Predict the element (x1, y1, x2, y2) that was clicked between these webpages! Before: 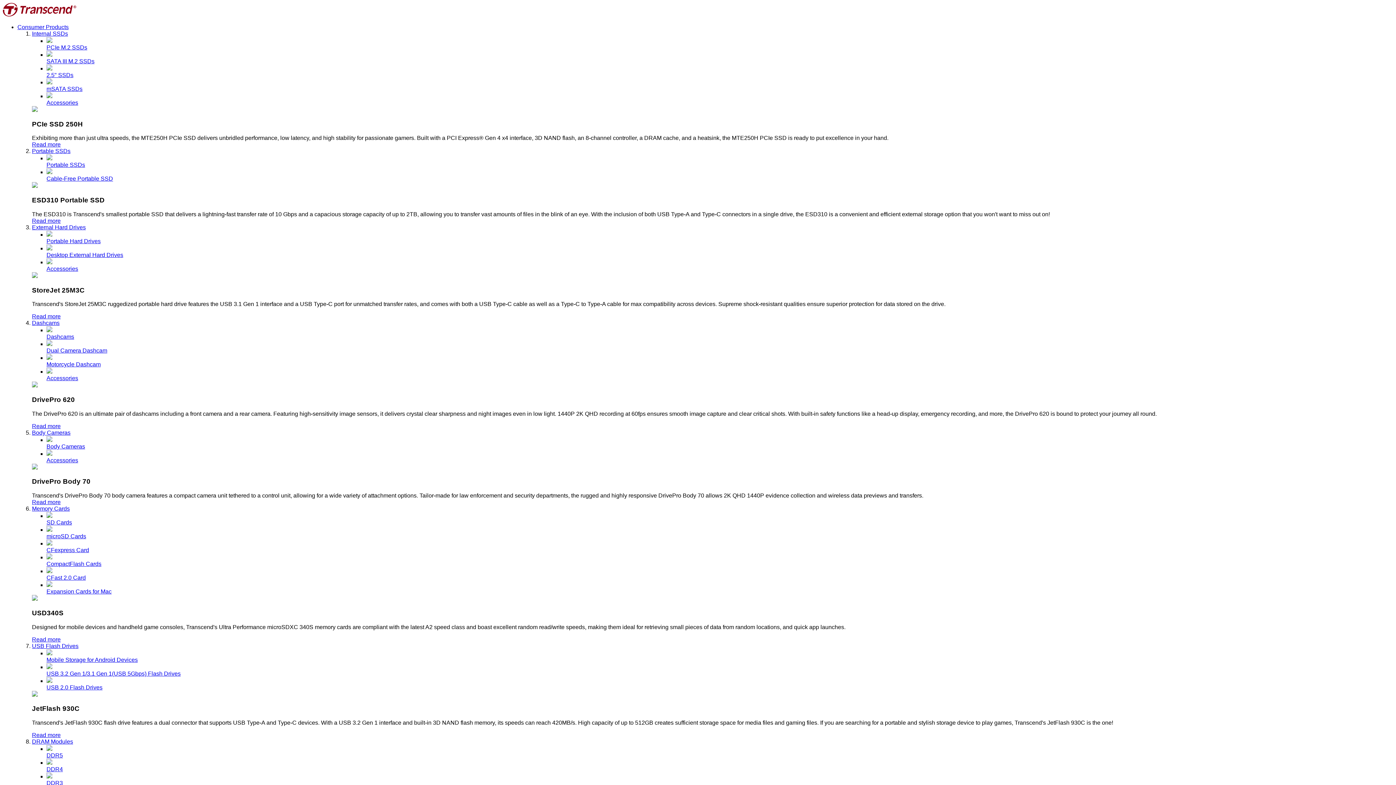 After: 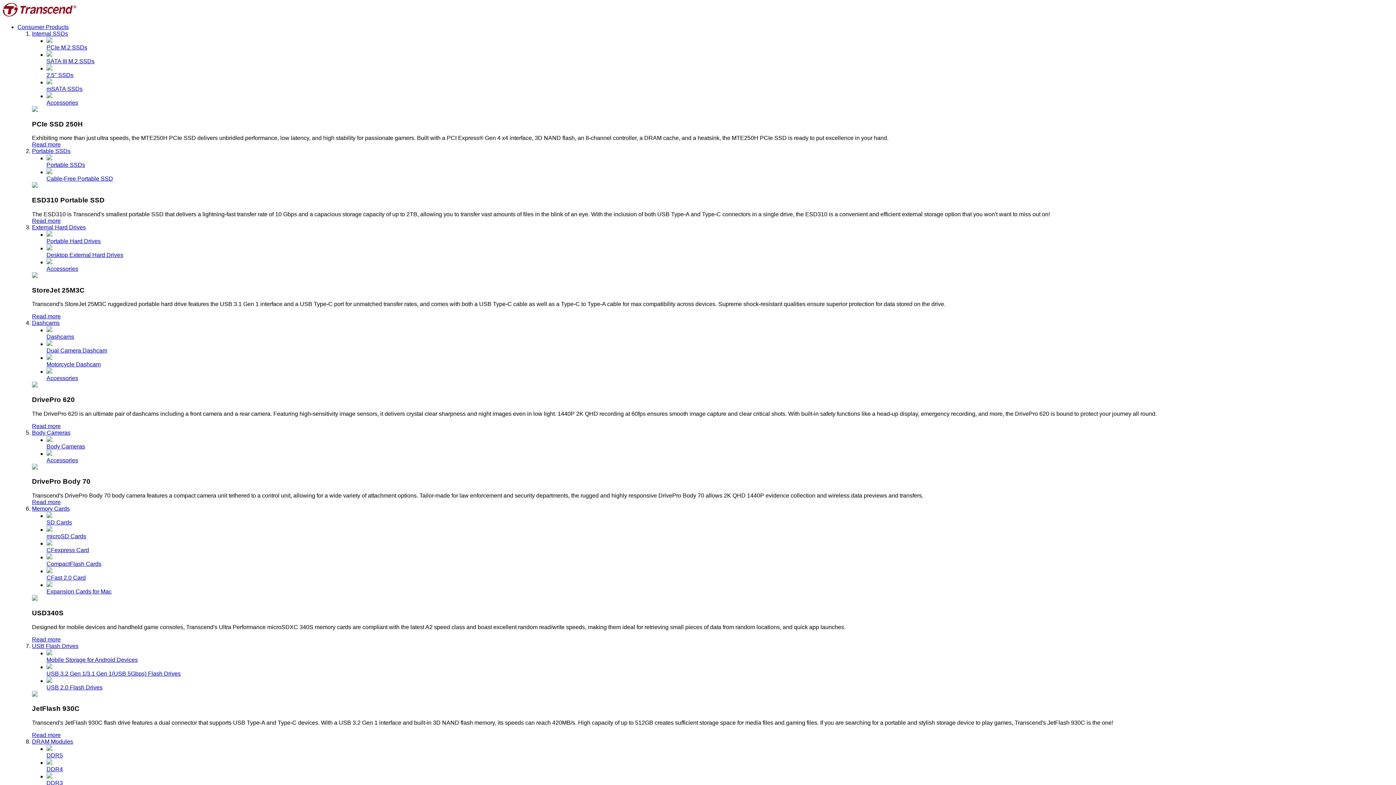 Action: label: DDR3 bbox: (46, 773, 1393, 786)